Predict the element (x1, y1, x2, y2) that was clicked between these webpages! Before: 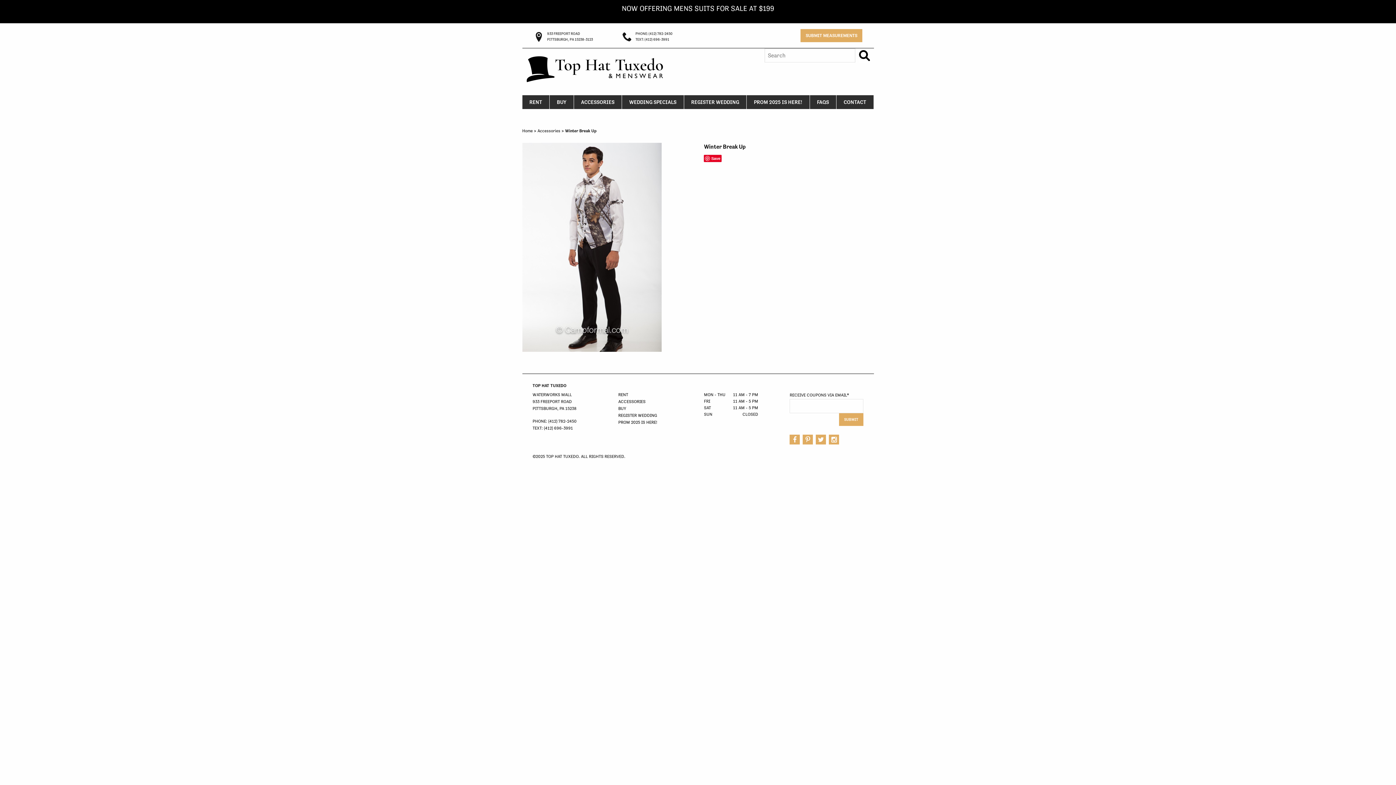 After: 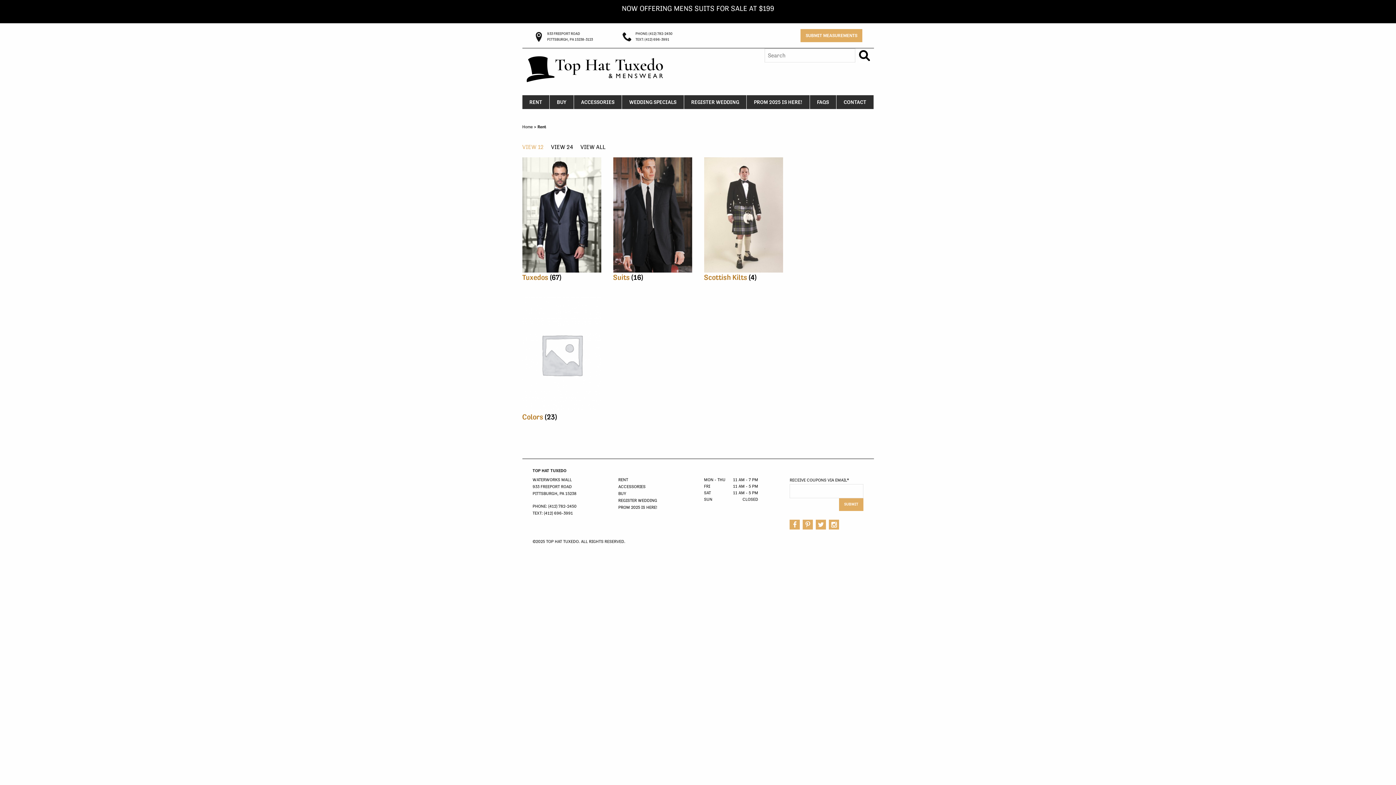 Action: bbox: (522, 95, 549, 109) label: RENT